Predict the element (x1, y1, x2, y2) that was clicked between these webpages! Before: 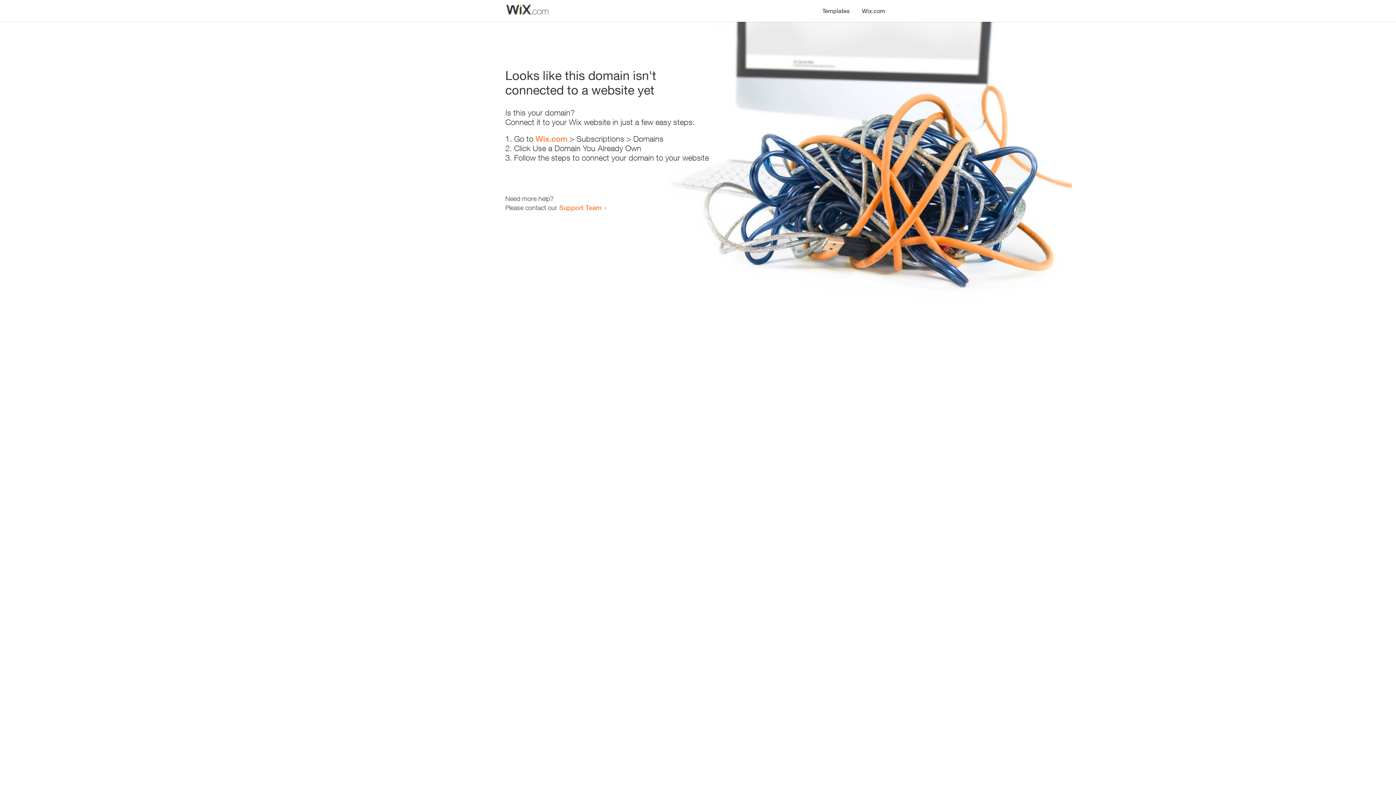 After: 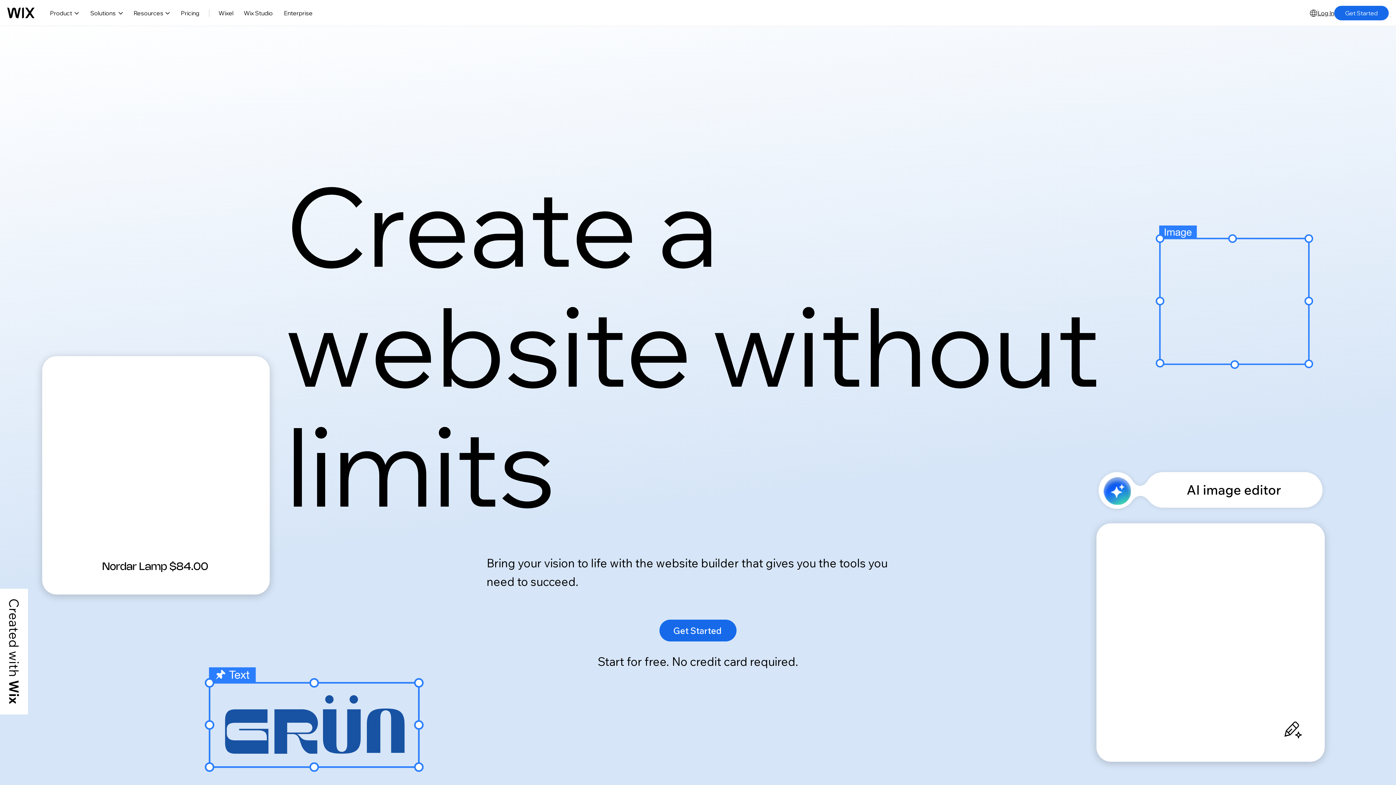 Action: bbox: (535, 134, 567, 143) label: Wix.com